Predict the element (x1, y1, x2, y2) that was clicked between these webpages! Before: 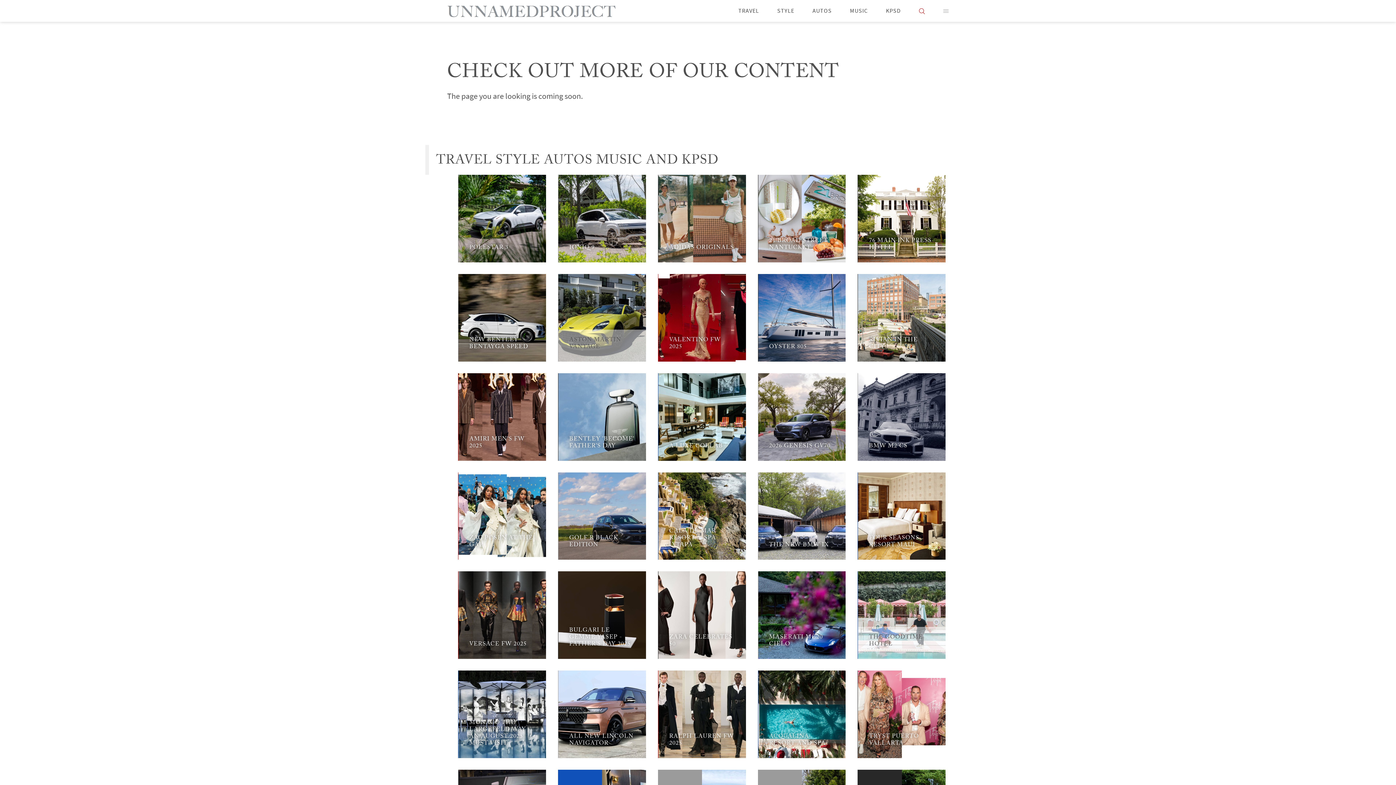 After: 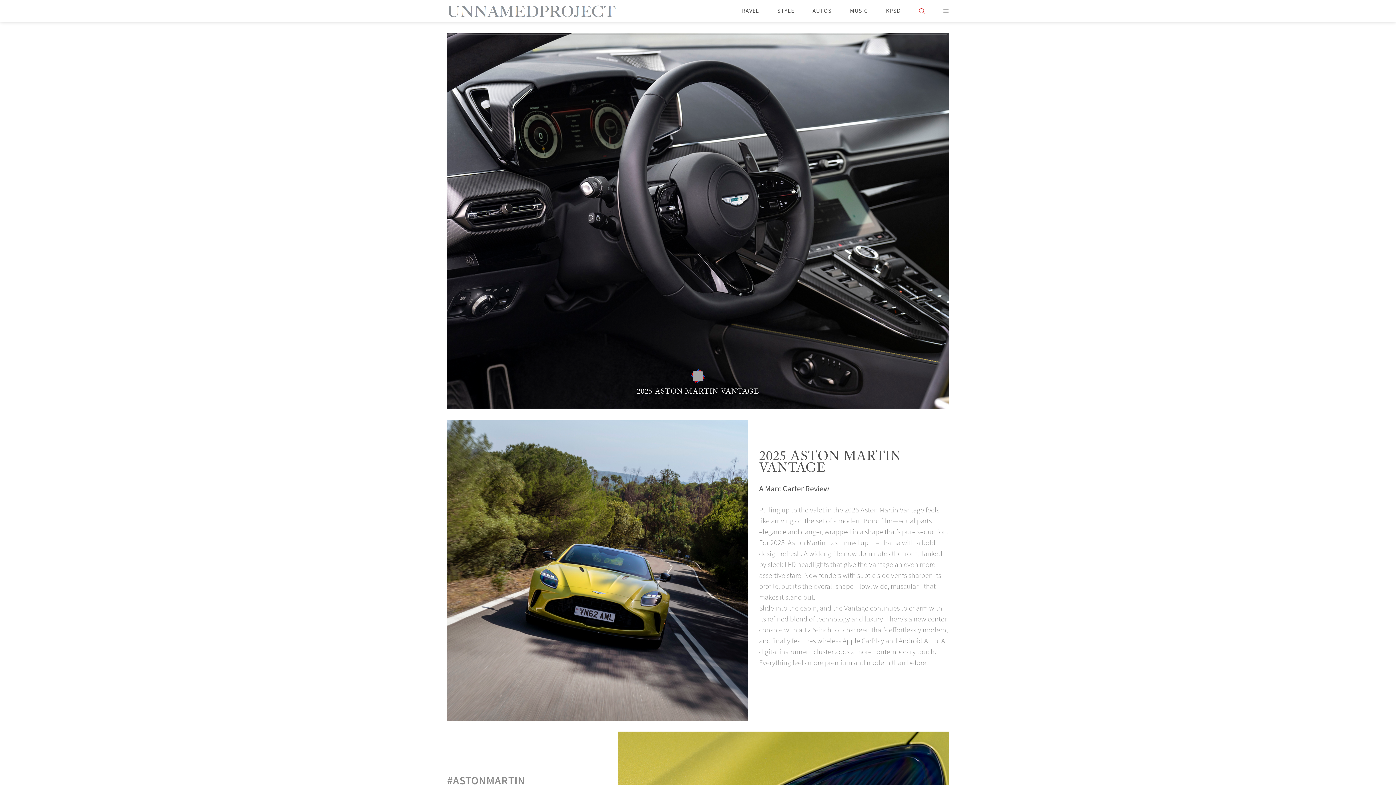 Action: label: ASTON MARTIN VANTAGE bbox: (558, 274, 656, 361)